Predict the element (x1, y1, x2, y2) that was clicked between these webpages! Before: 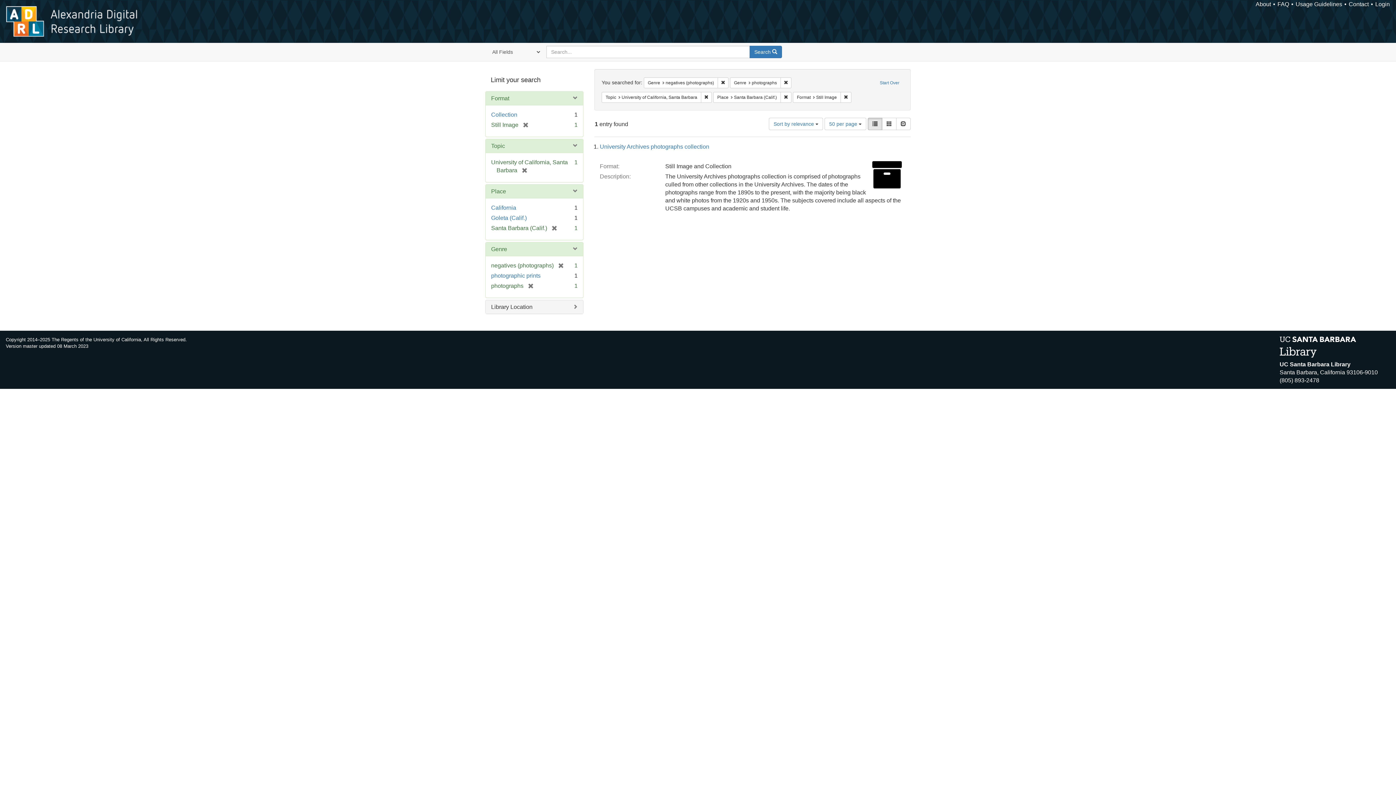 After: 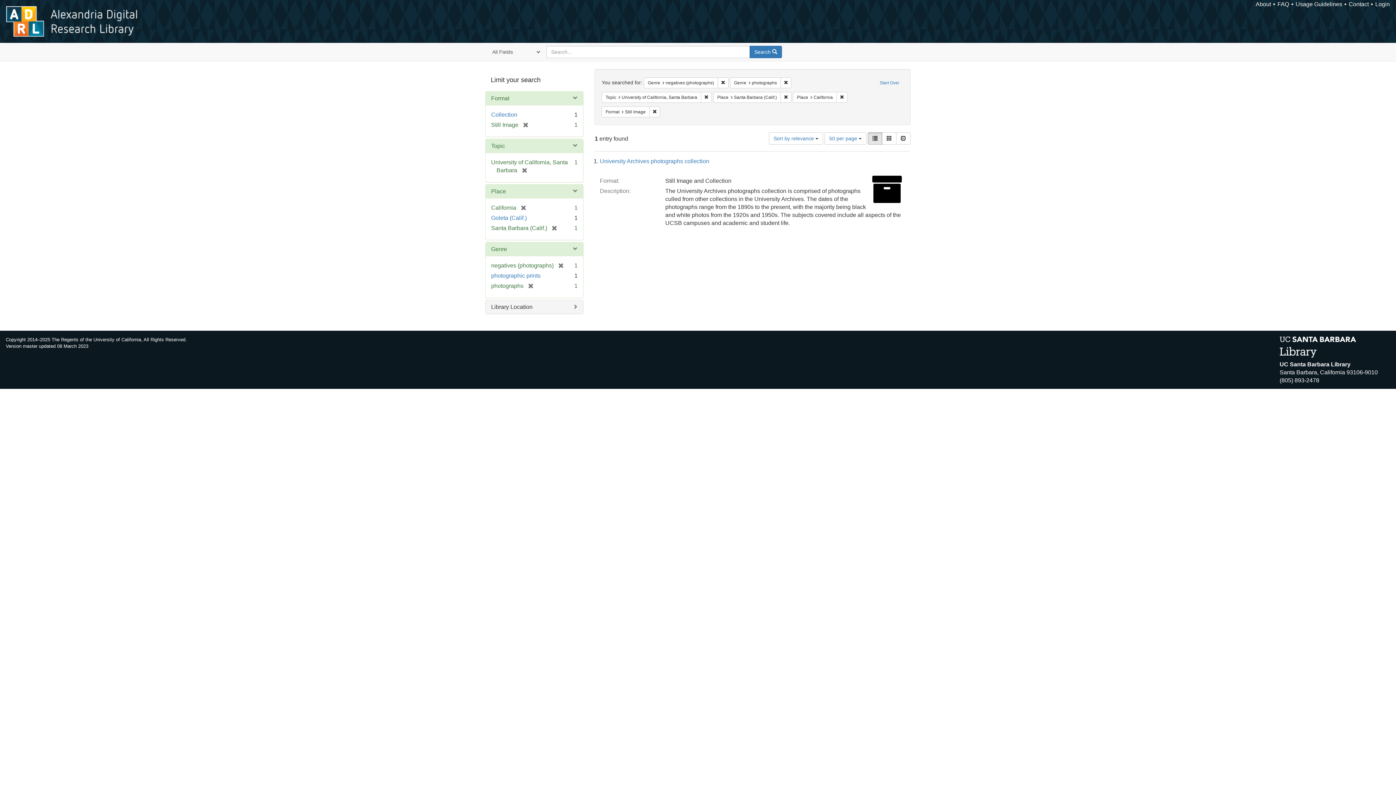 Action: label: California bbox: (491, 204, 516, 210)